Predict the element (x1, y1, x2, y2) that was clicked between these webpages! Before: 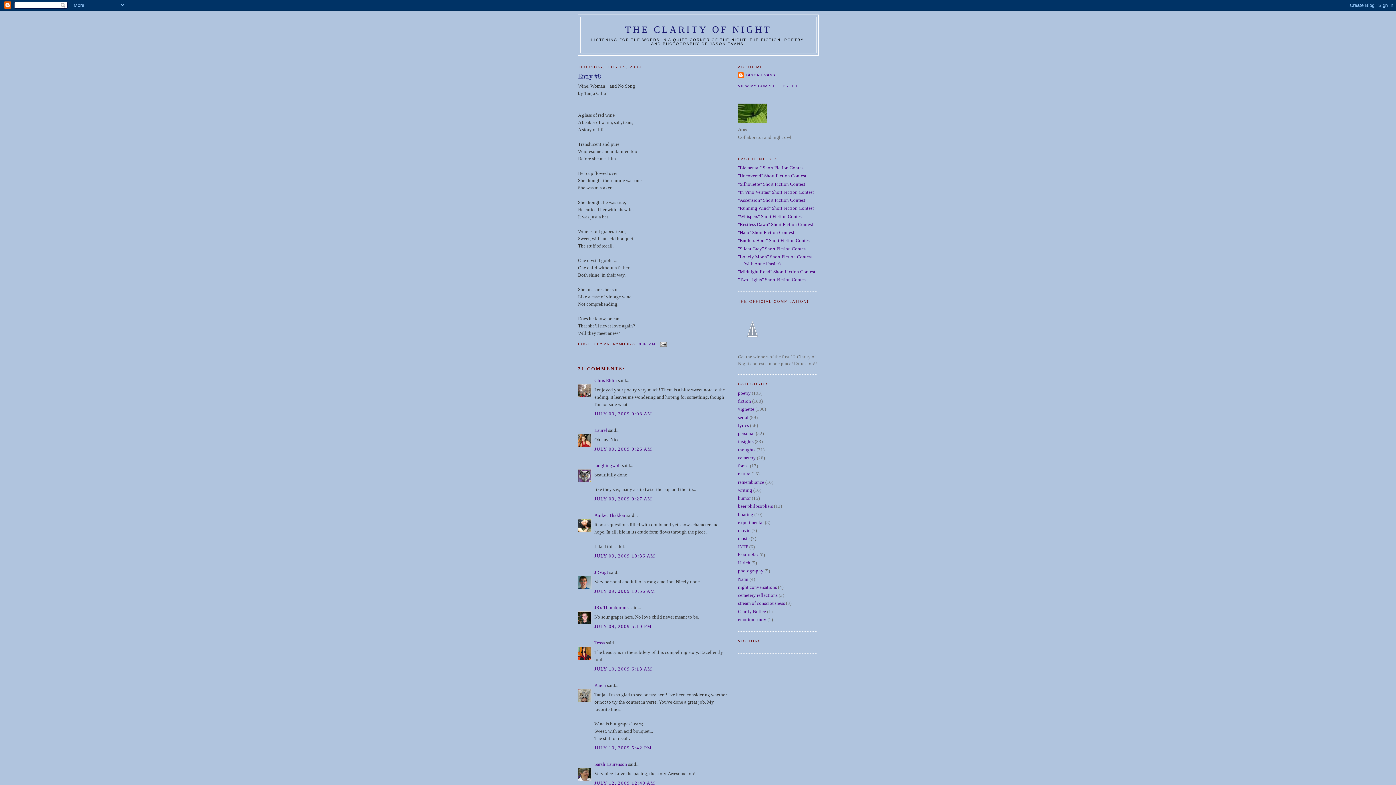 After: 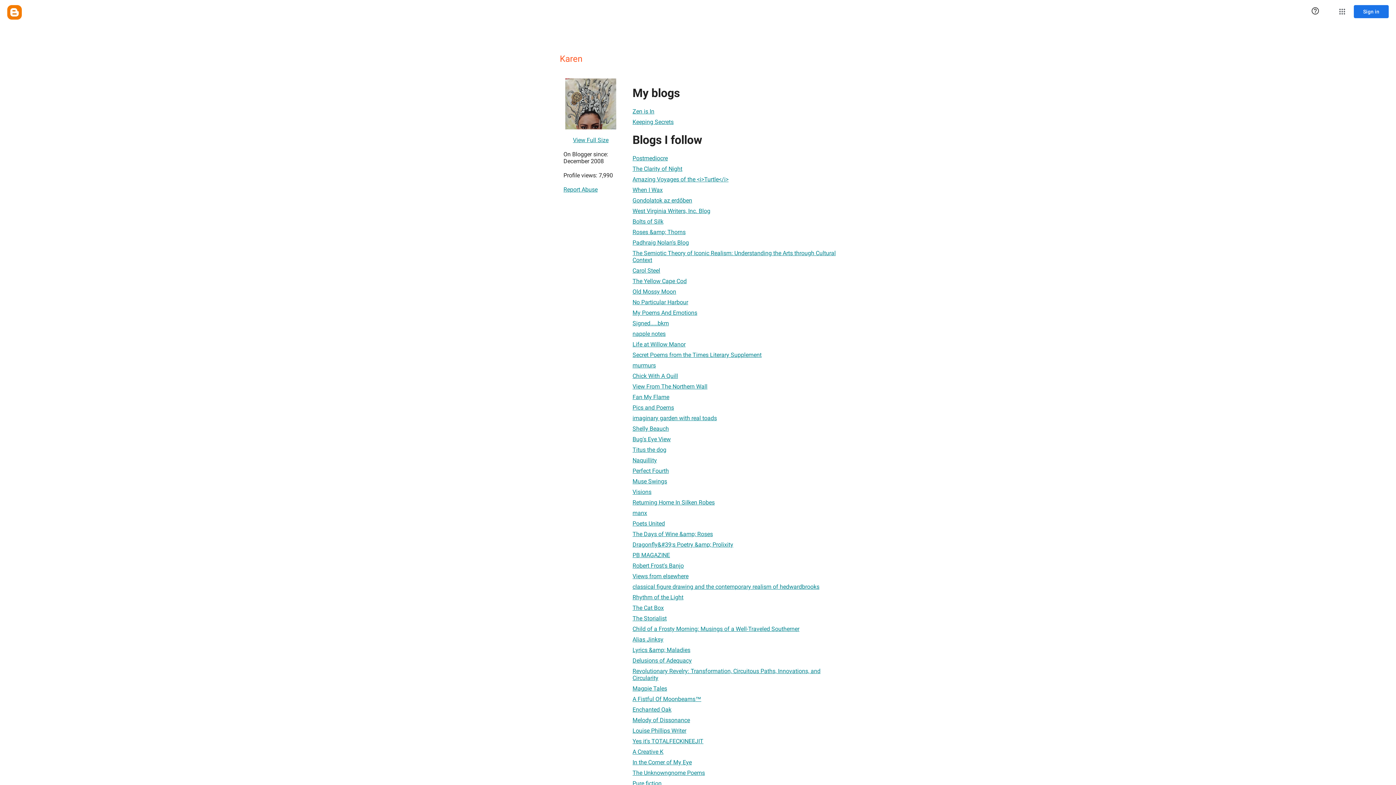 Action: bbox: (594, 682, 606, 688) label: Karen